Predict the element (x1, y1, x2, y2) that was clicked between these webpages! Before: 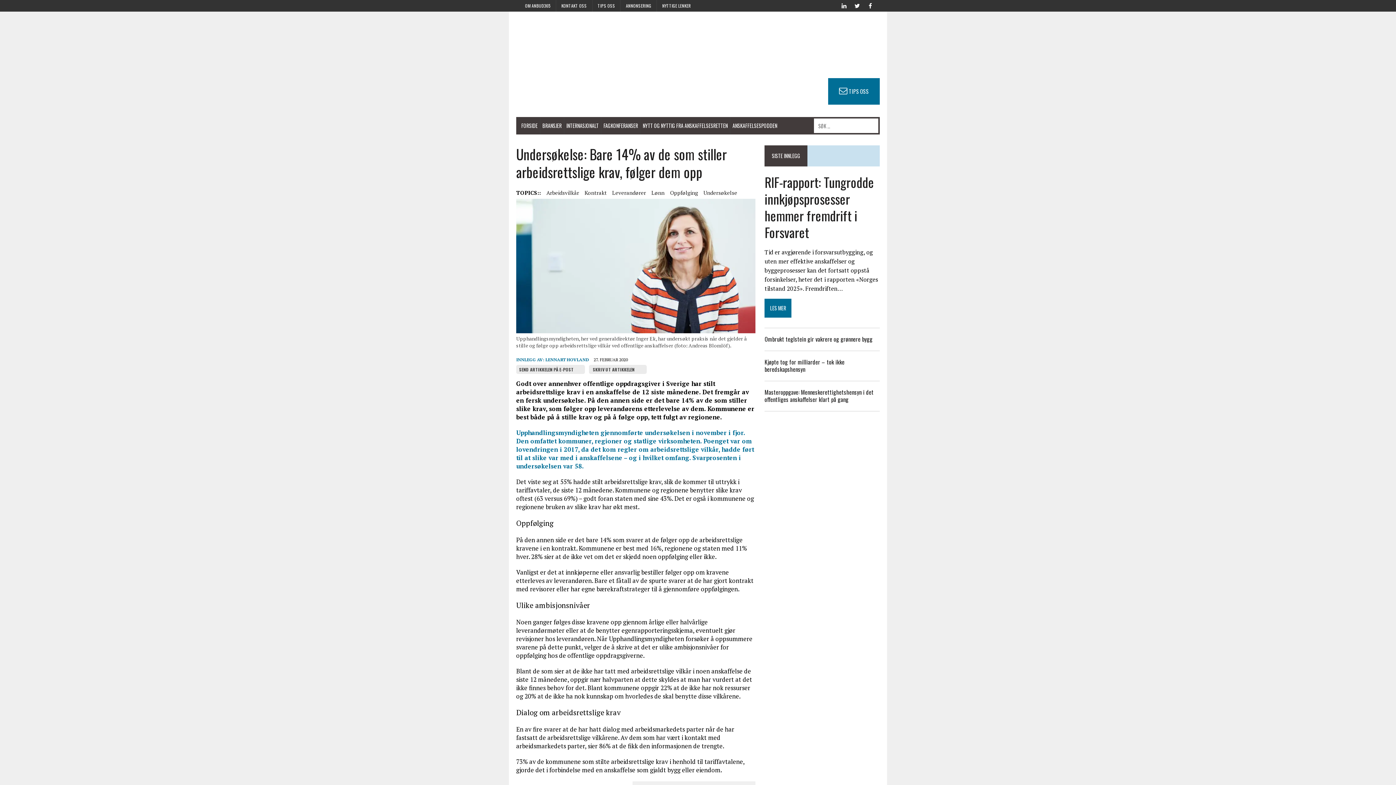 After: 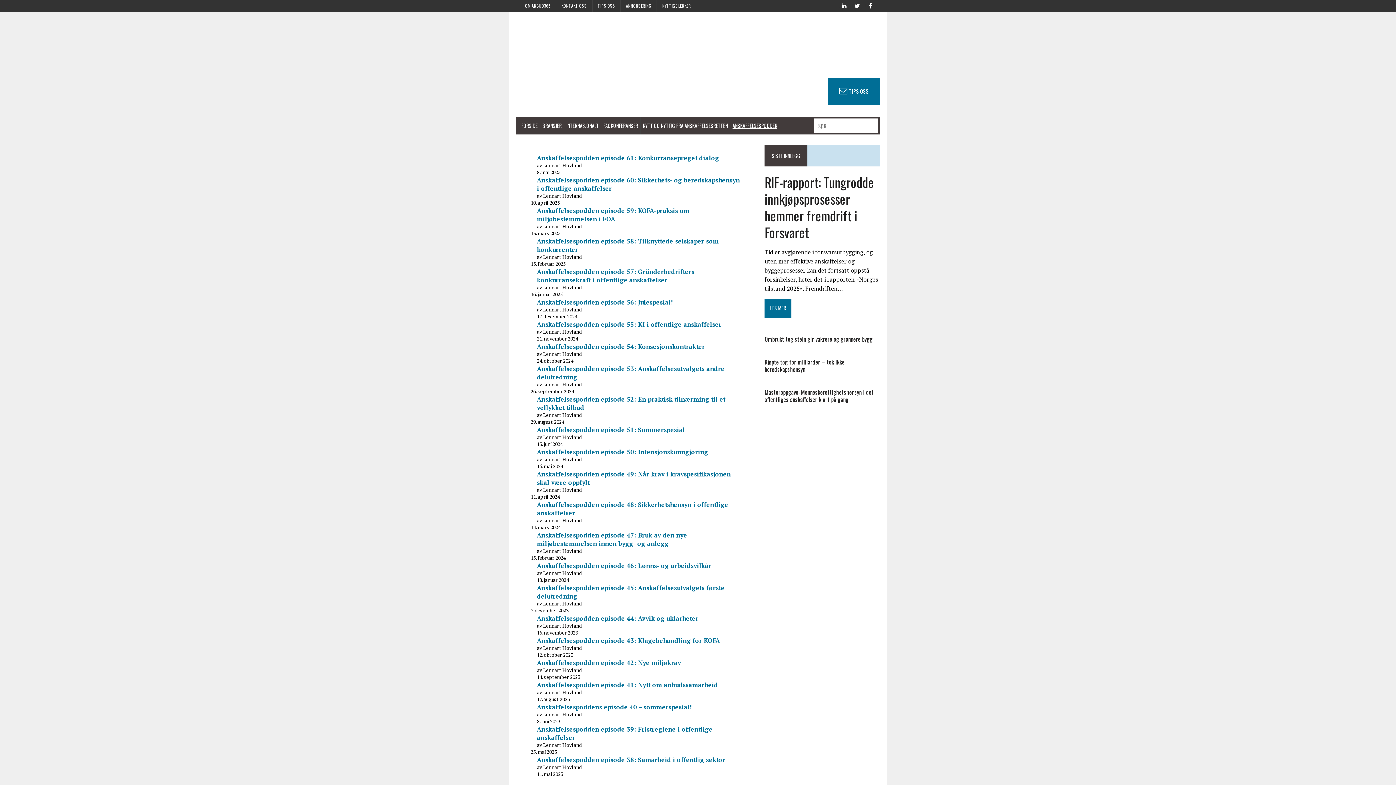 Action: label: ANSKAFFELSESPODDEN bbox: (730, 117, 779, 134)